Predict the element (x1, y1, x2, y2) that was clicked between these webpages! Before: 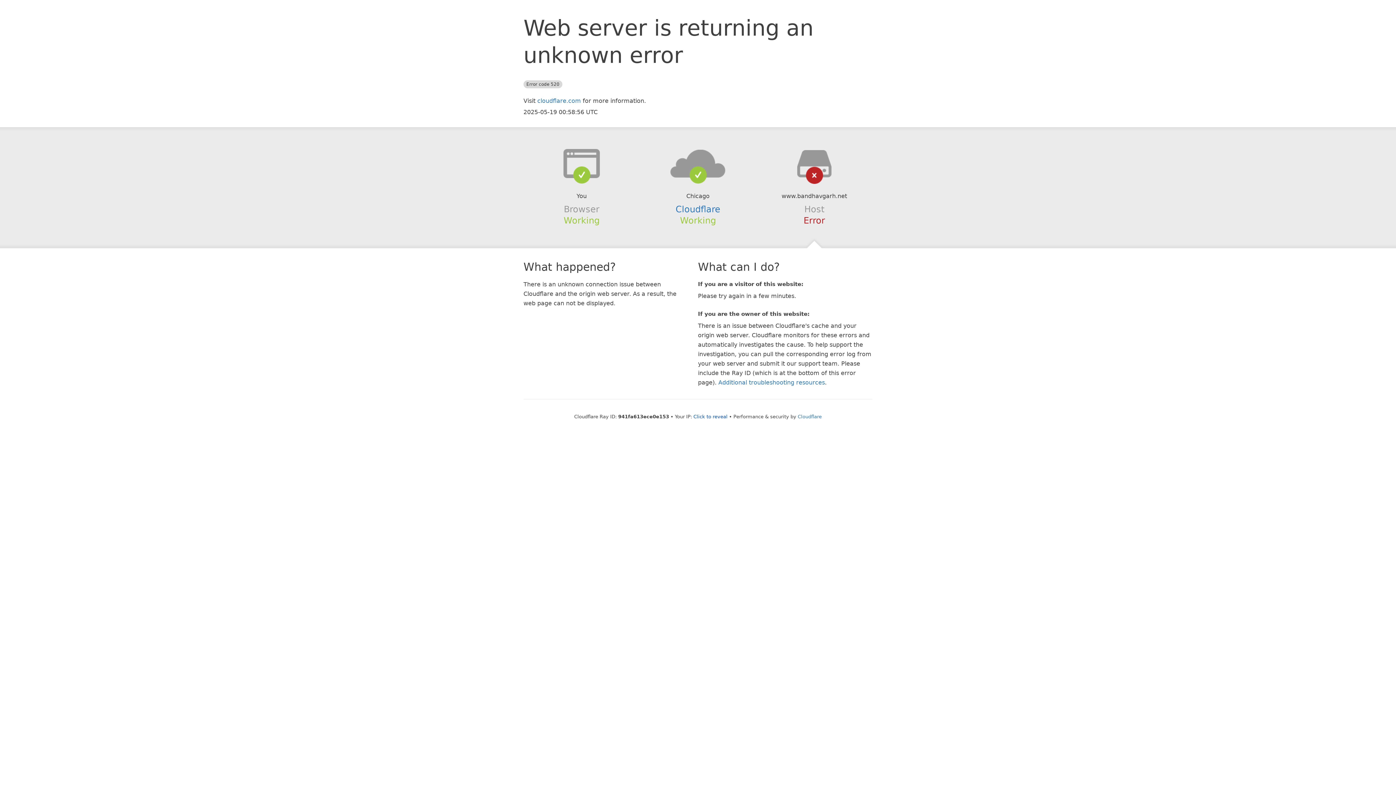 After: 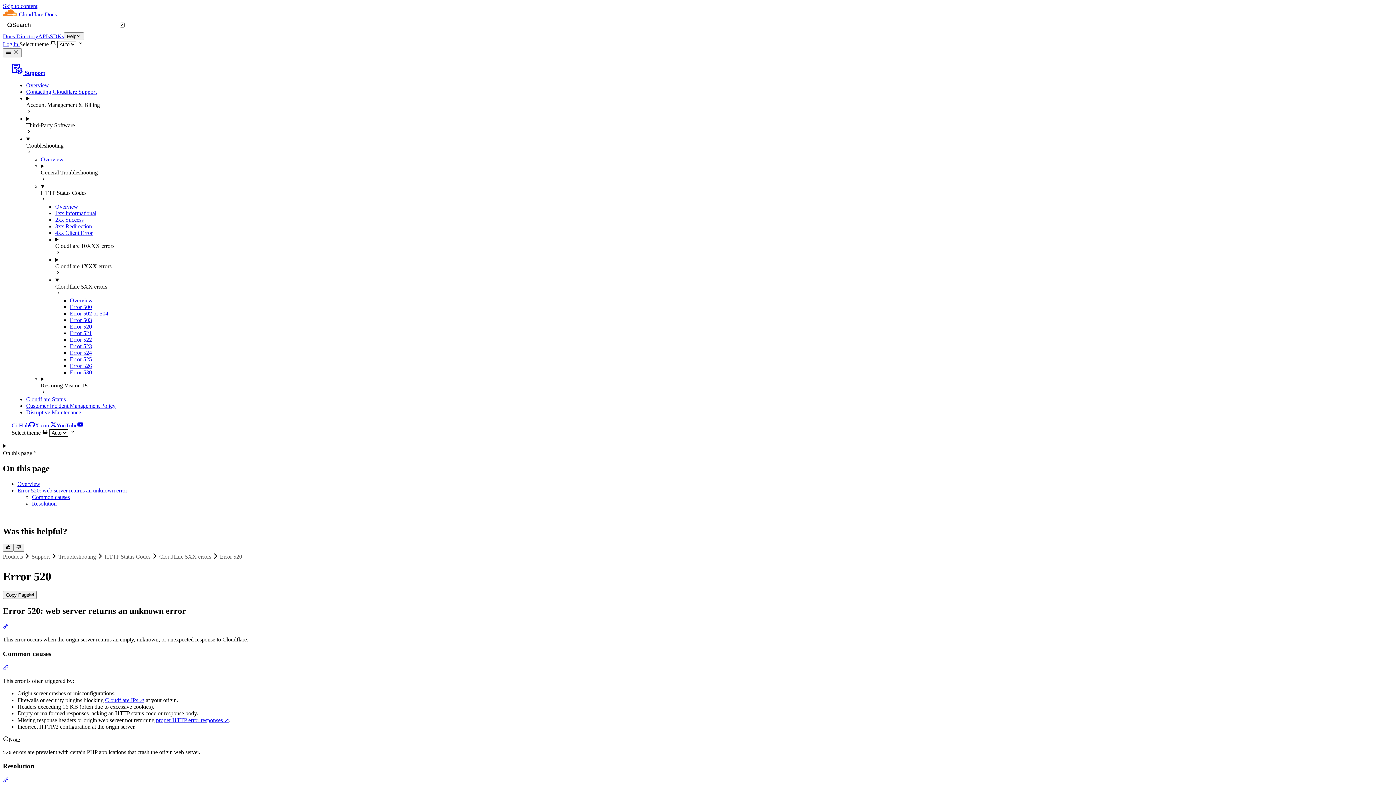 Action: label: Additional troubleshooting resources bbox: (718, 379, 825, 386)